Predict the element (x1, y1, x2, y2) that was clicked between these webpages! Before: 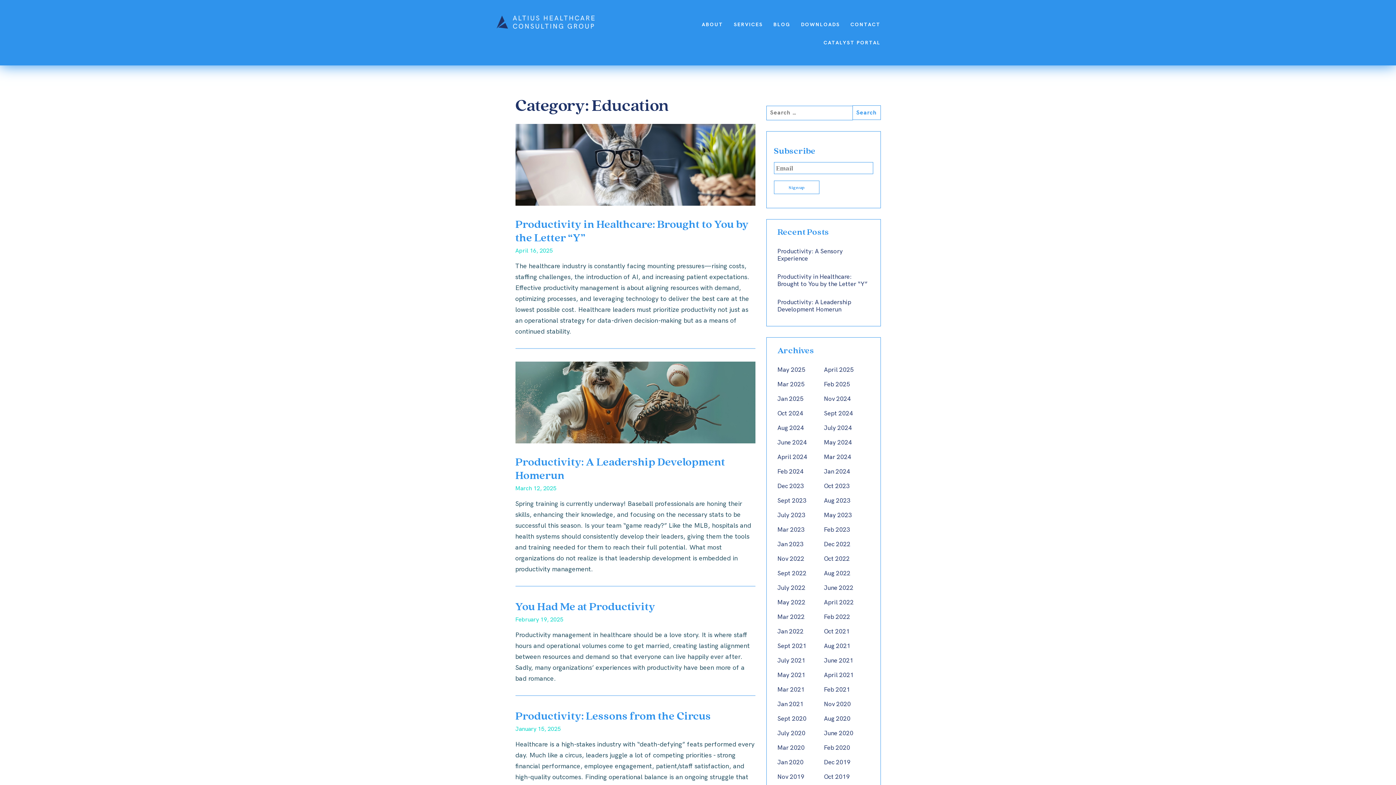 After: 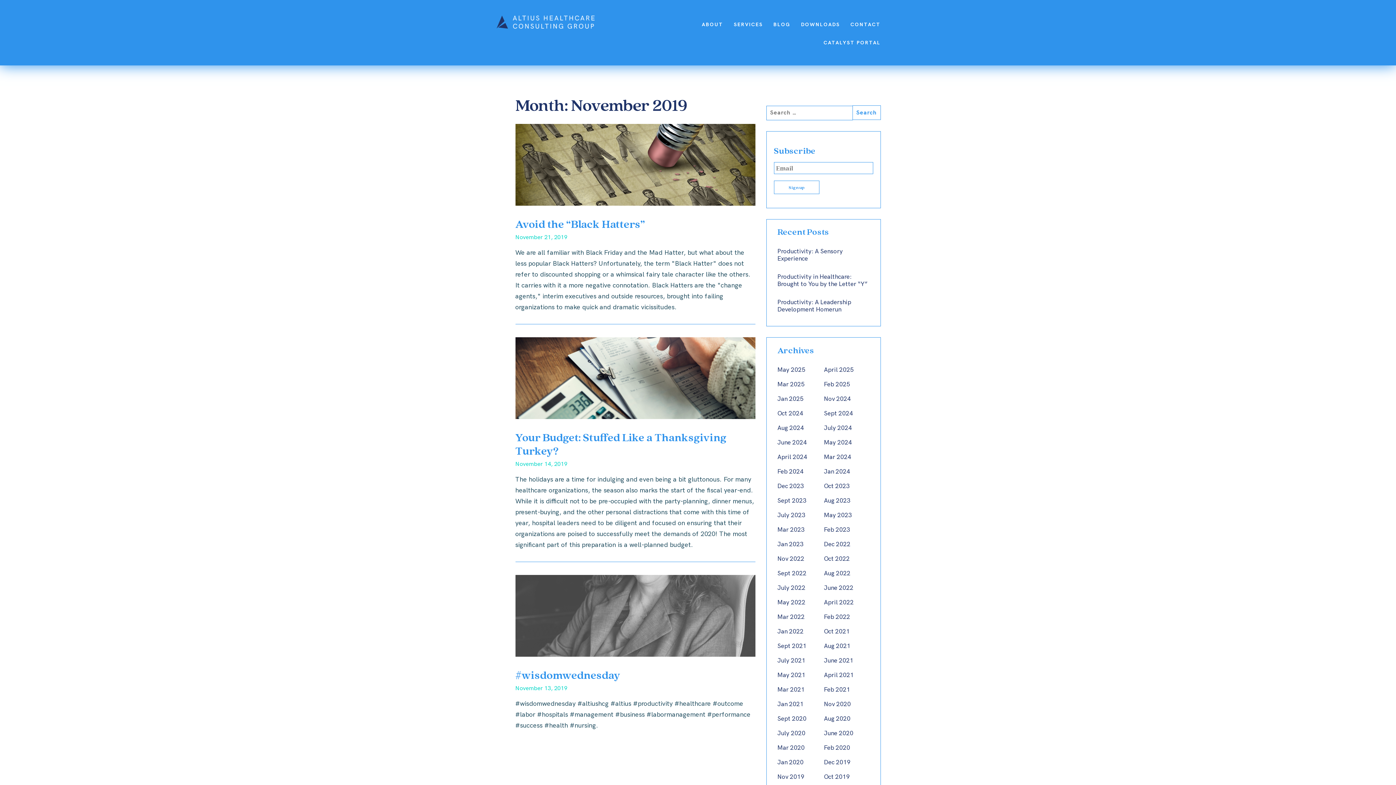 Action: label: Nov 2019 bbox: (777, 773, 804, 781)